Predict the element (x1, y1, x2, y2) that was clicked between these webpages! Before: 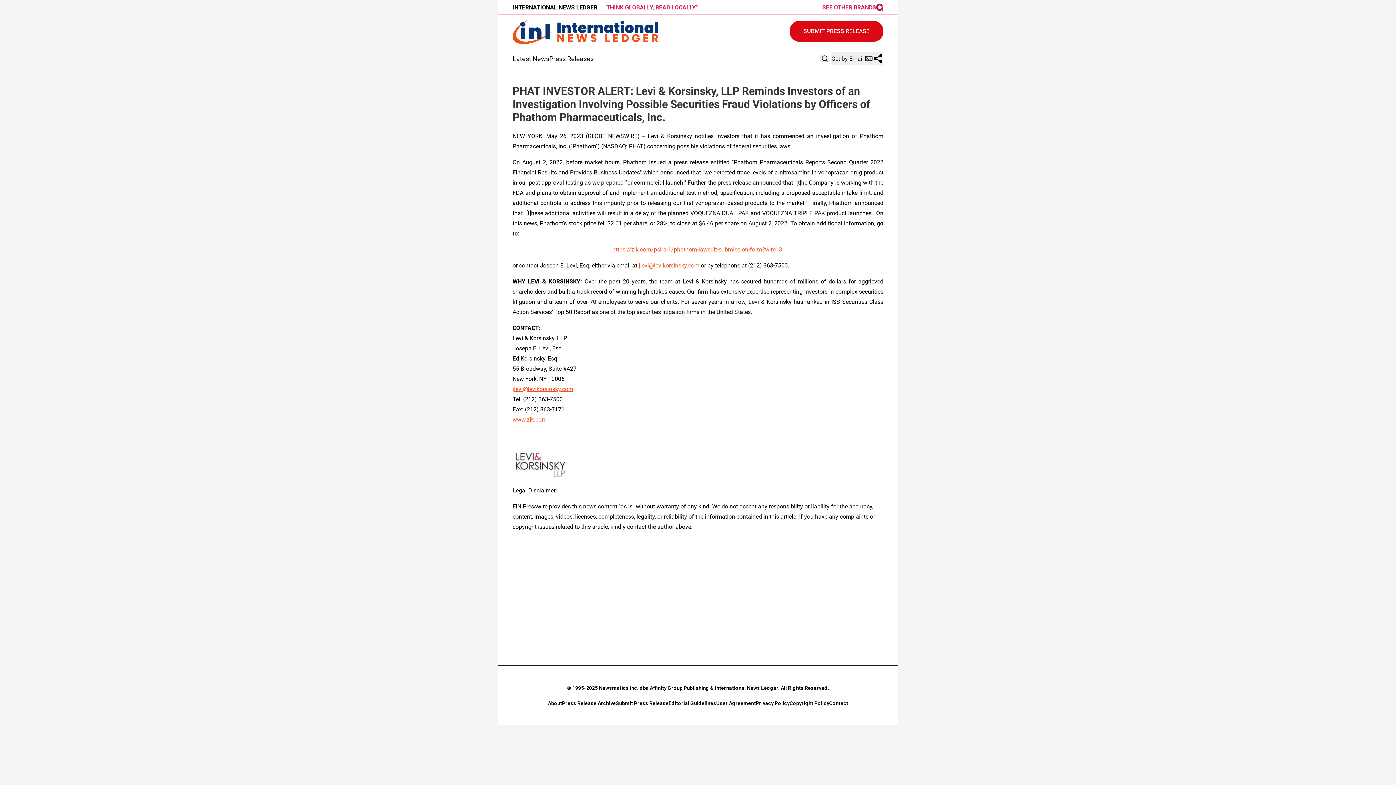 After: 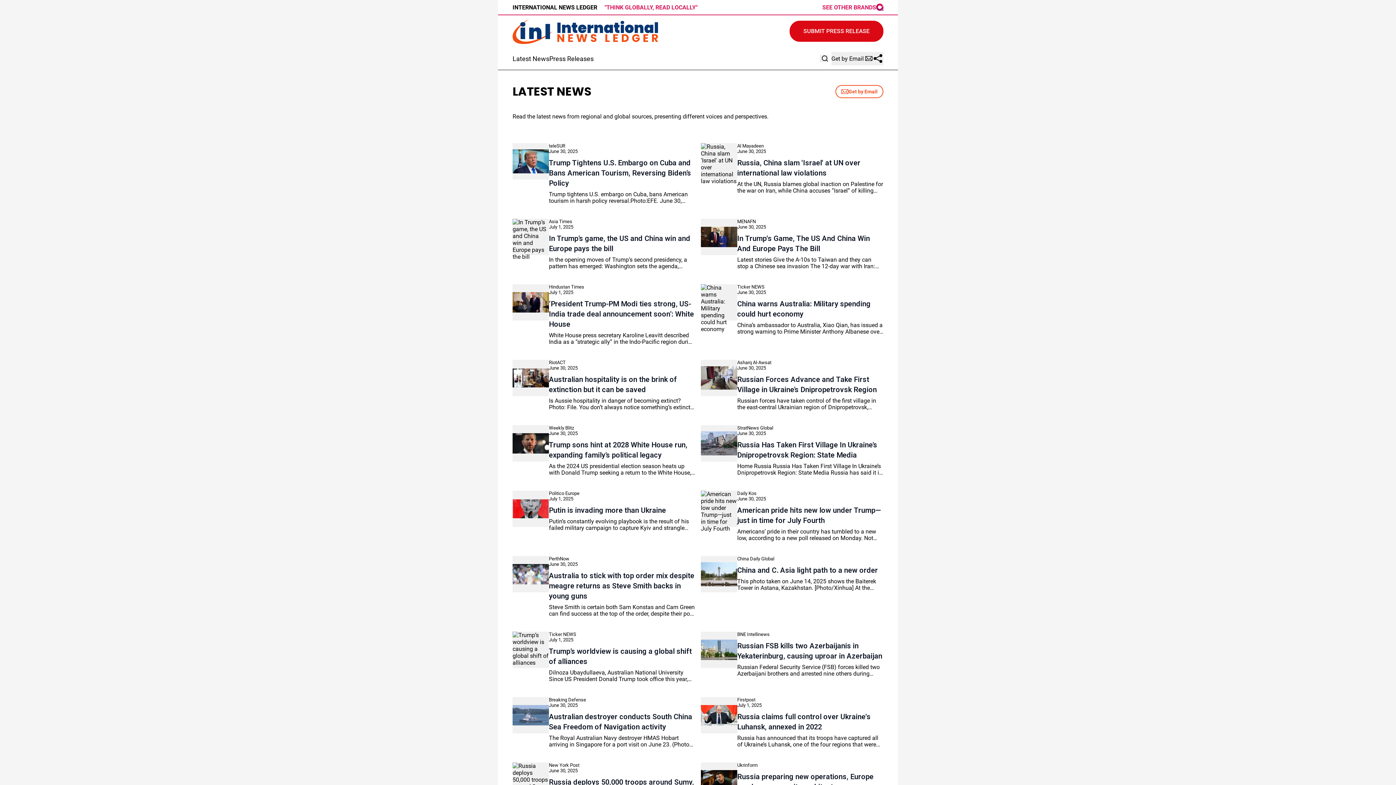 Action: label: Latest News bbox: (512, 54, 549, 62)